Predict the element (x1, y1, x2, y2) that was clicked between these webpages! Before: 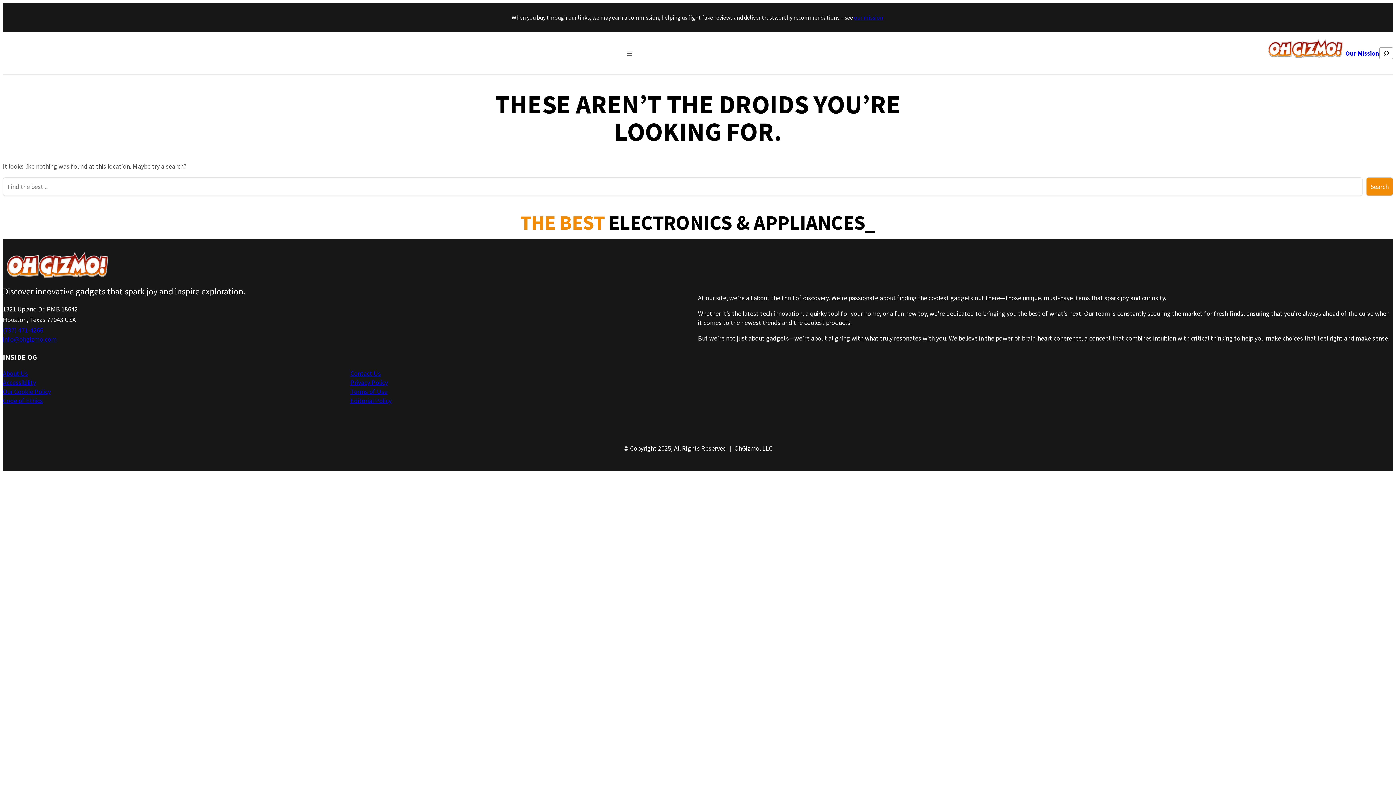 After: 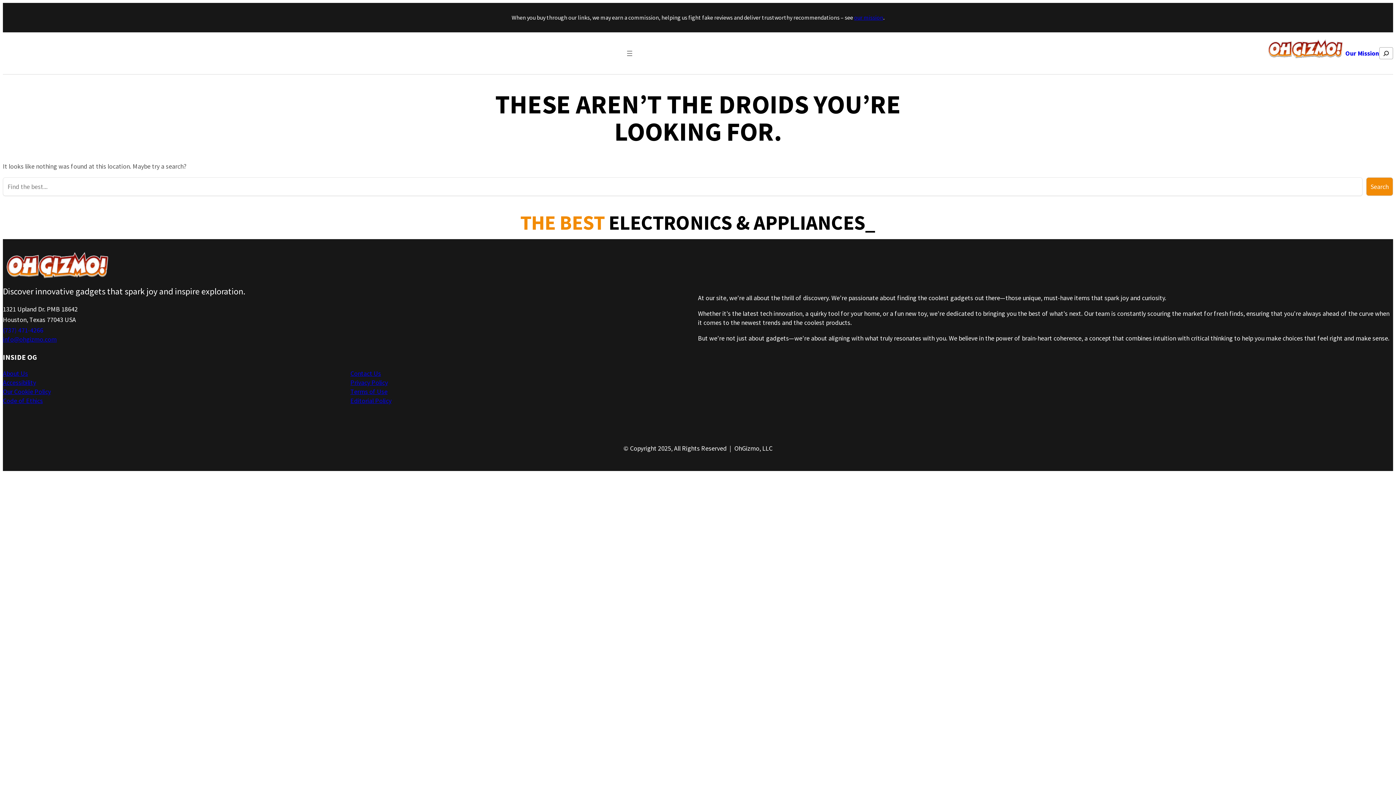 Action: label: (737) 471-4266 bbox: (2, 326, 43, 334)